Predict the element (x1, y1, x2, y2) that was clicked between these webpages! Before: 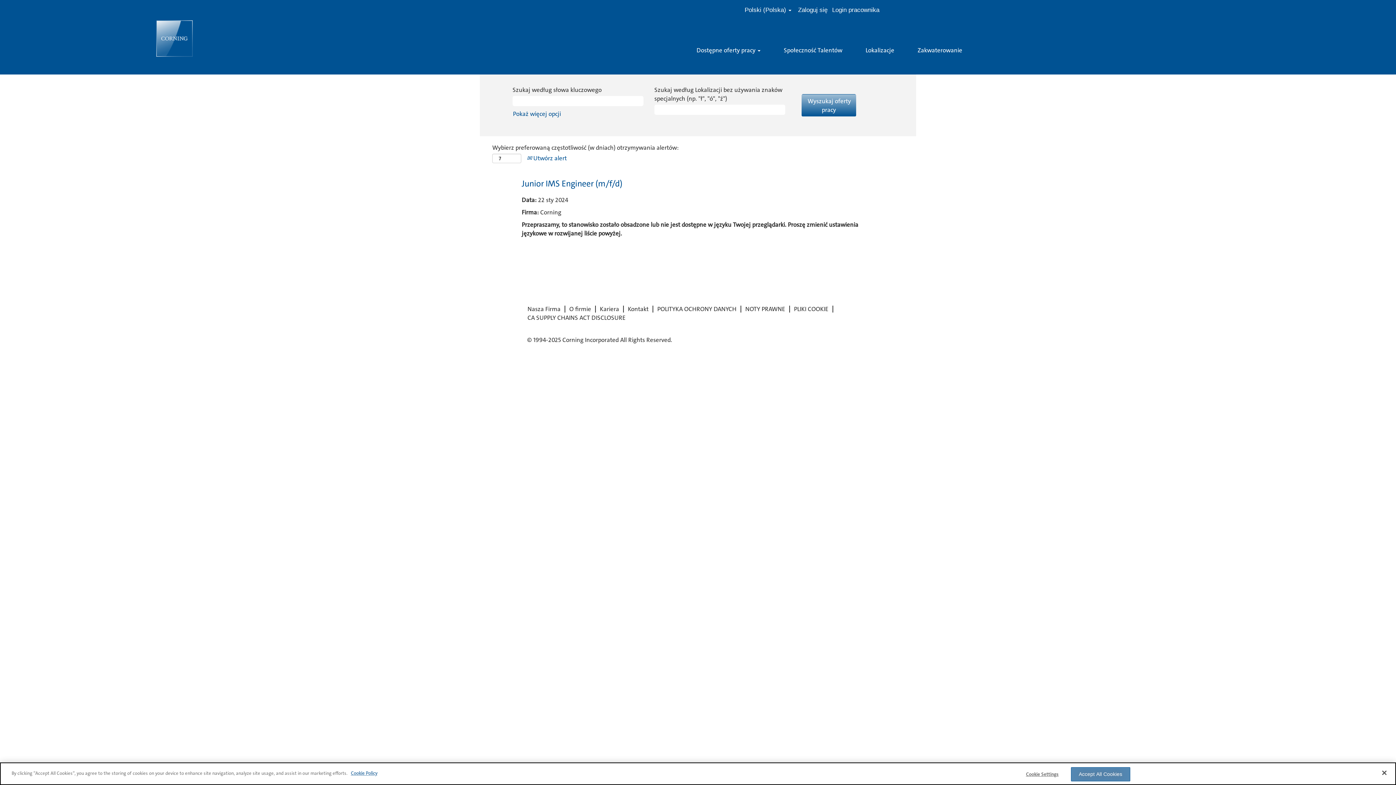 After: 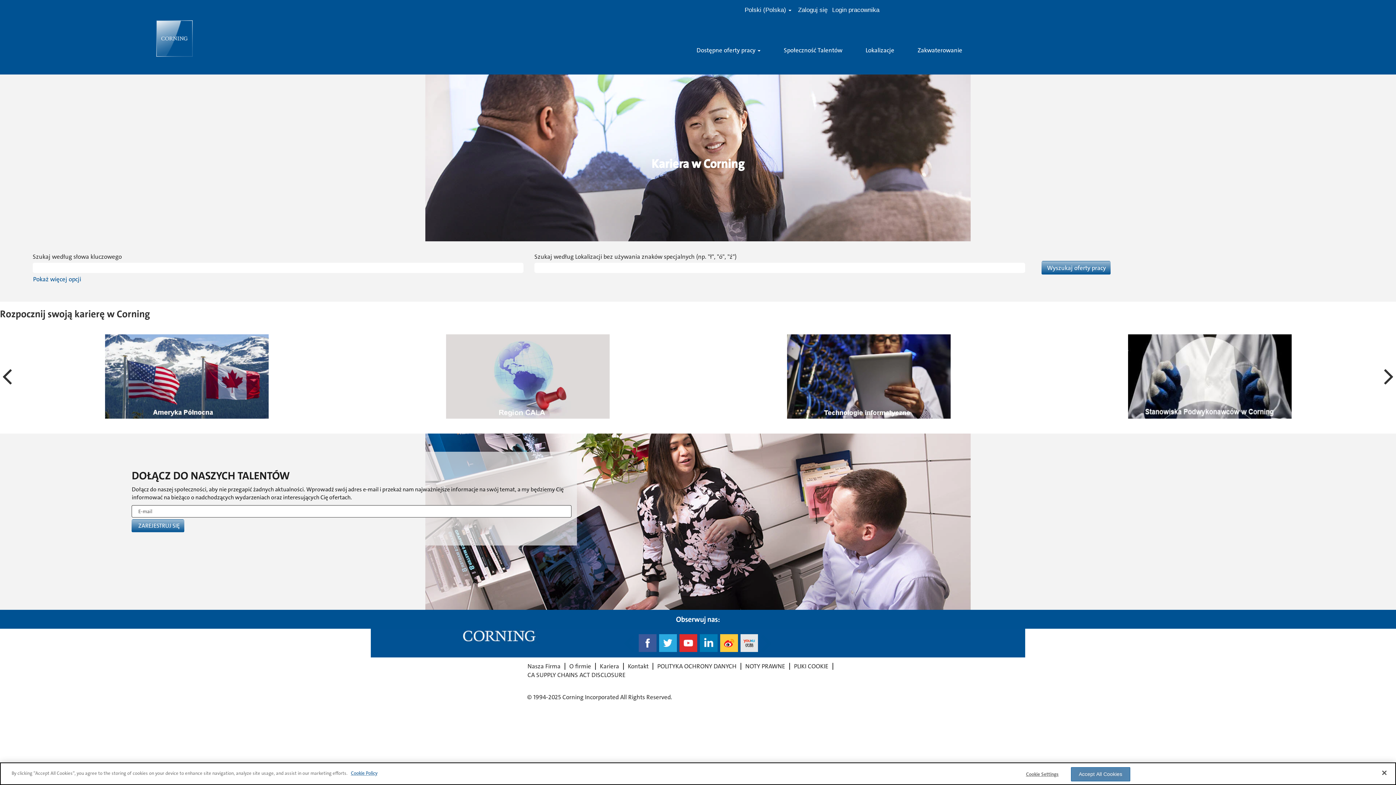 Action: bbox: (0, 20, 349, 74)